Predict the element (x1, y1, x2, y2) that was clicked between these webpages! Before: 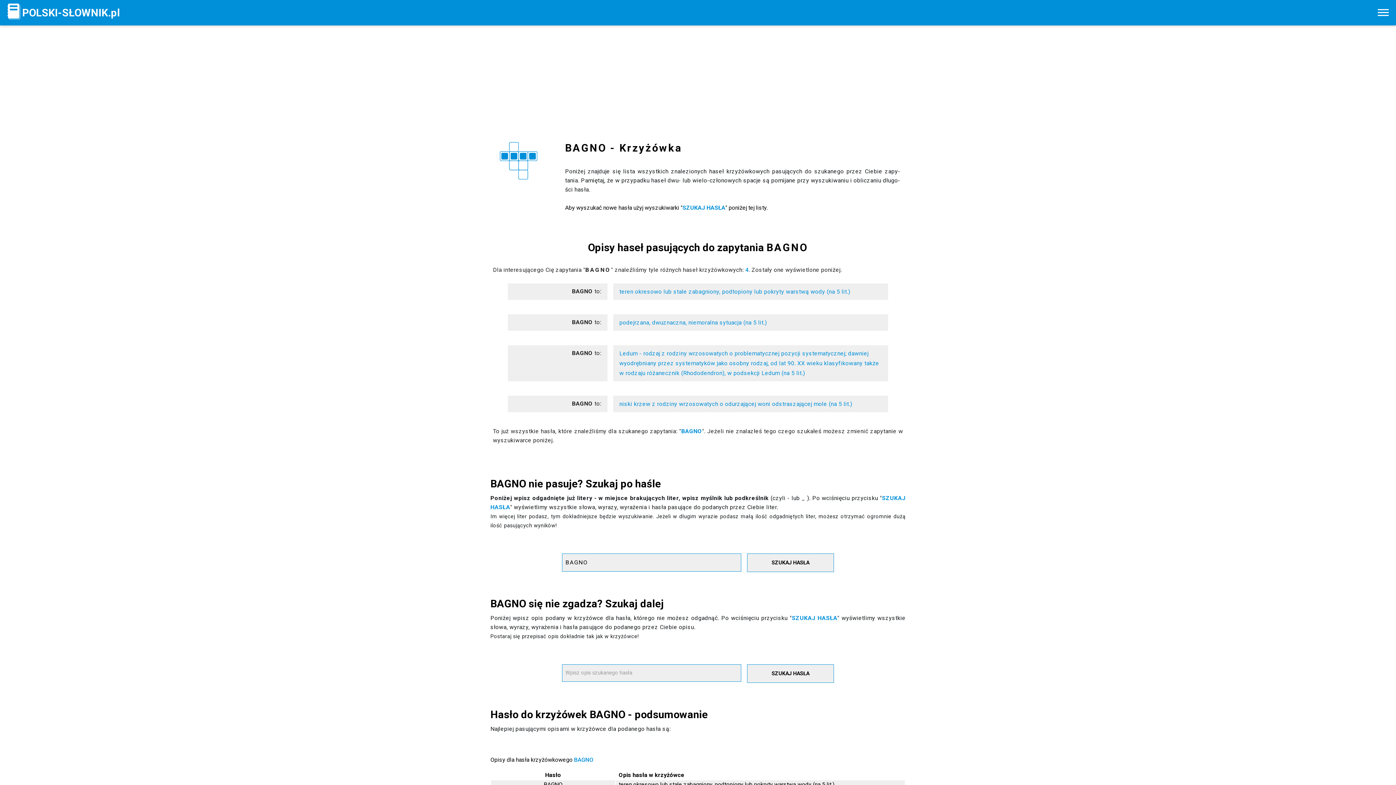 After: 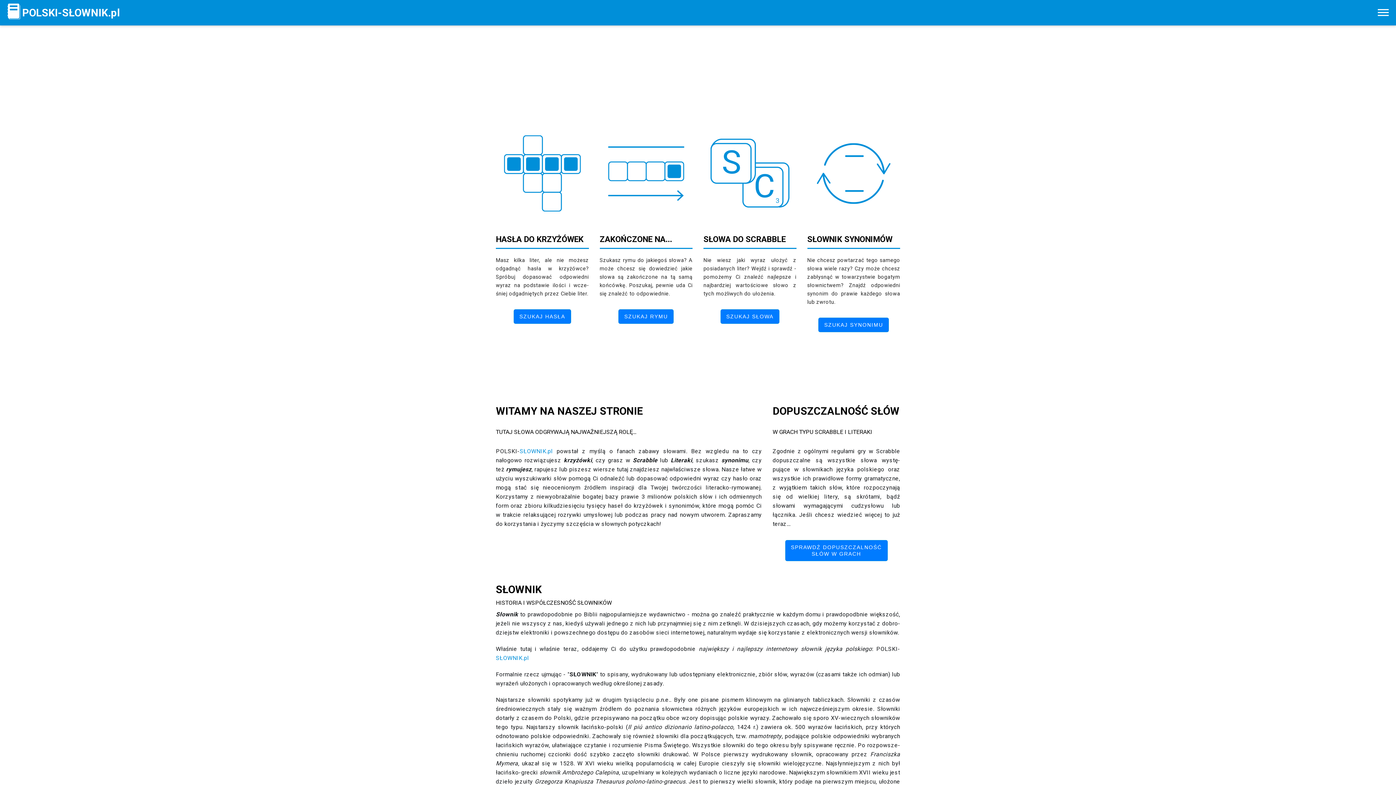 Action: label: POLSKI-SŁOWNIK.pl bbox: (22, 4, 120, 20)